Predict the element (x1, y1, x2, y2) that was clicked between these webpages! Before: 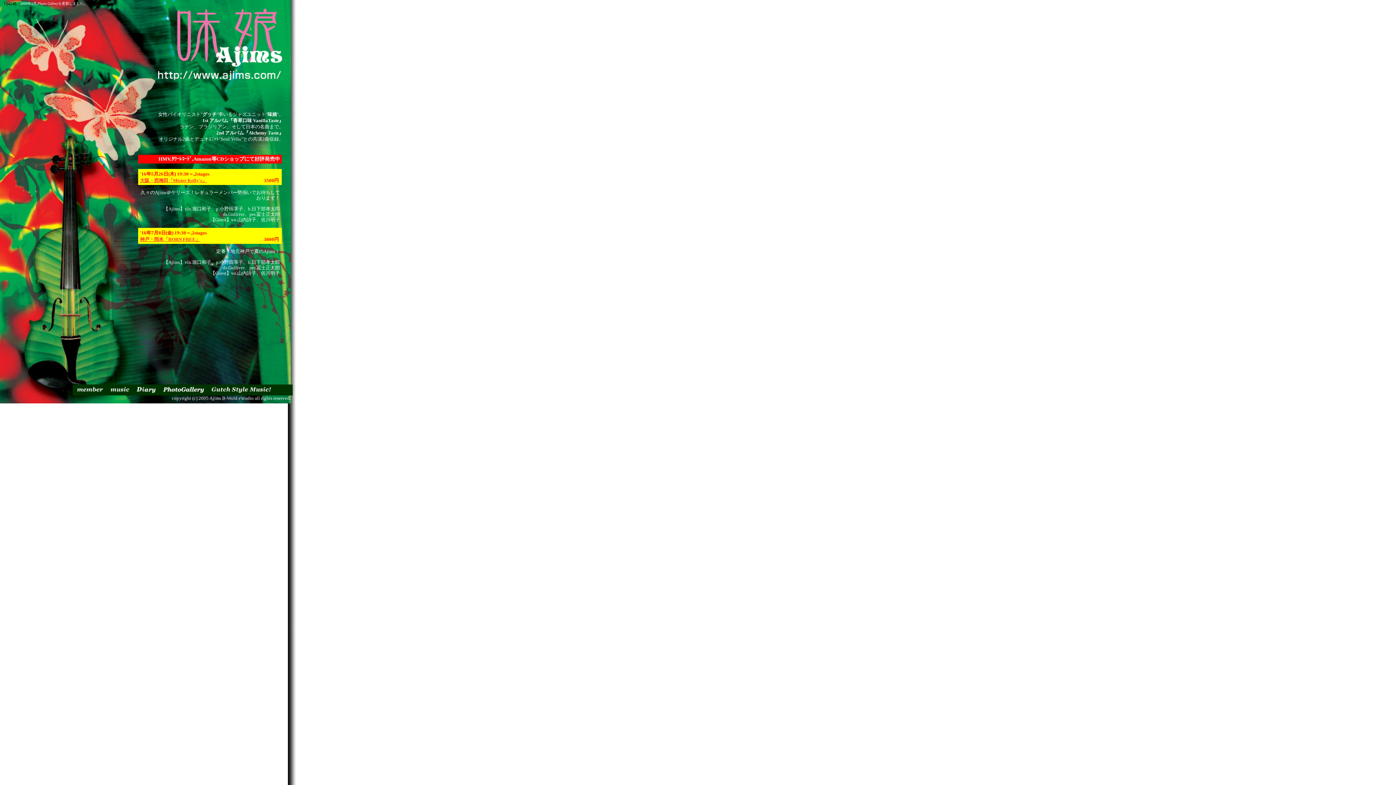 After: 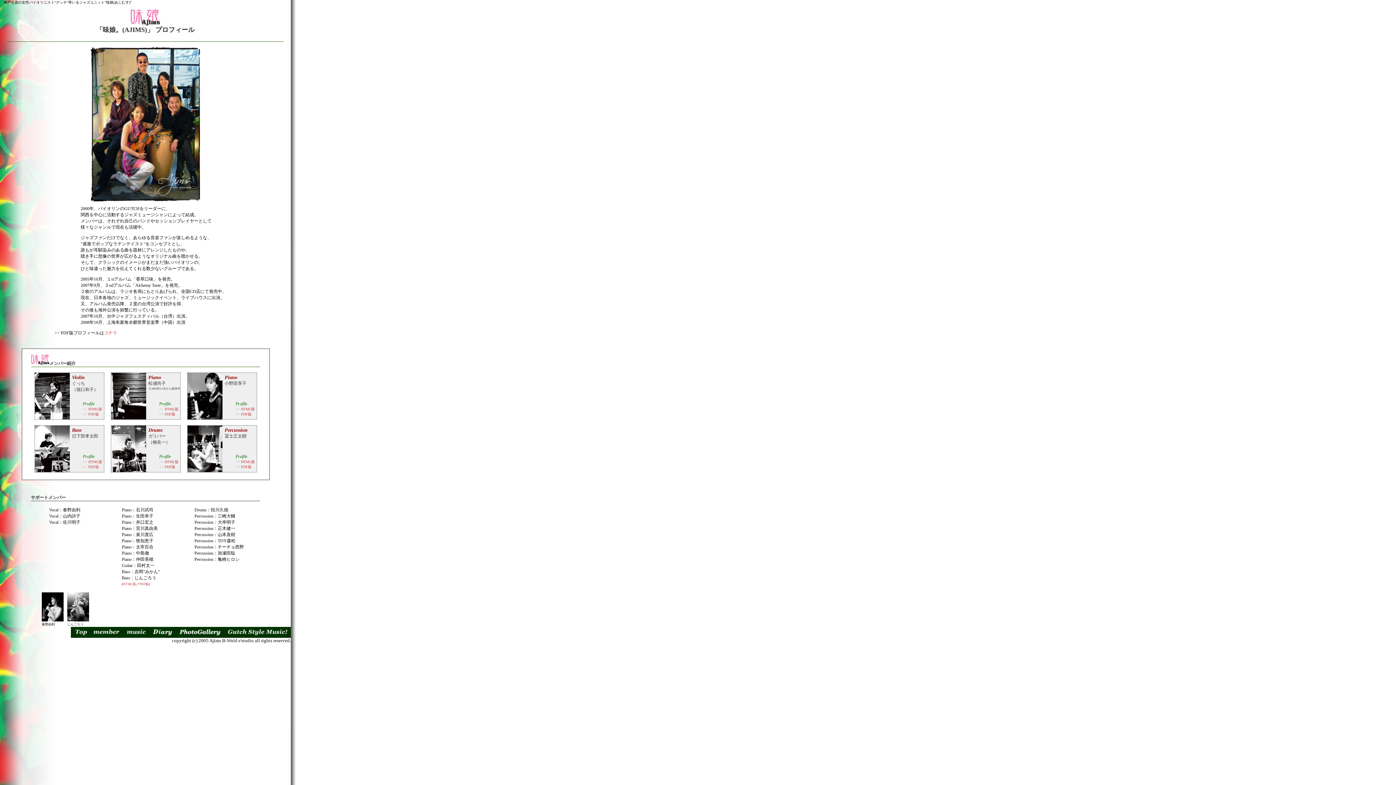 Action: bbox: (74, 388, 105, 394)